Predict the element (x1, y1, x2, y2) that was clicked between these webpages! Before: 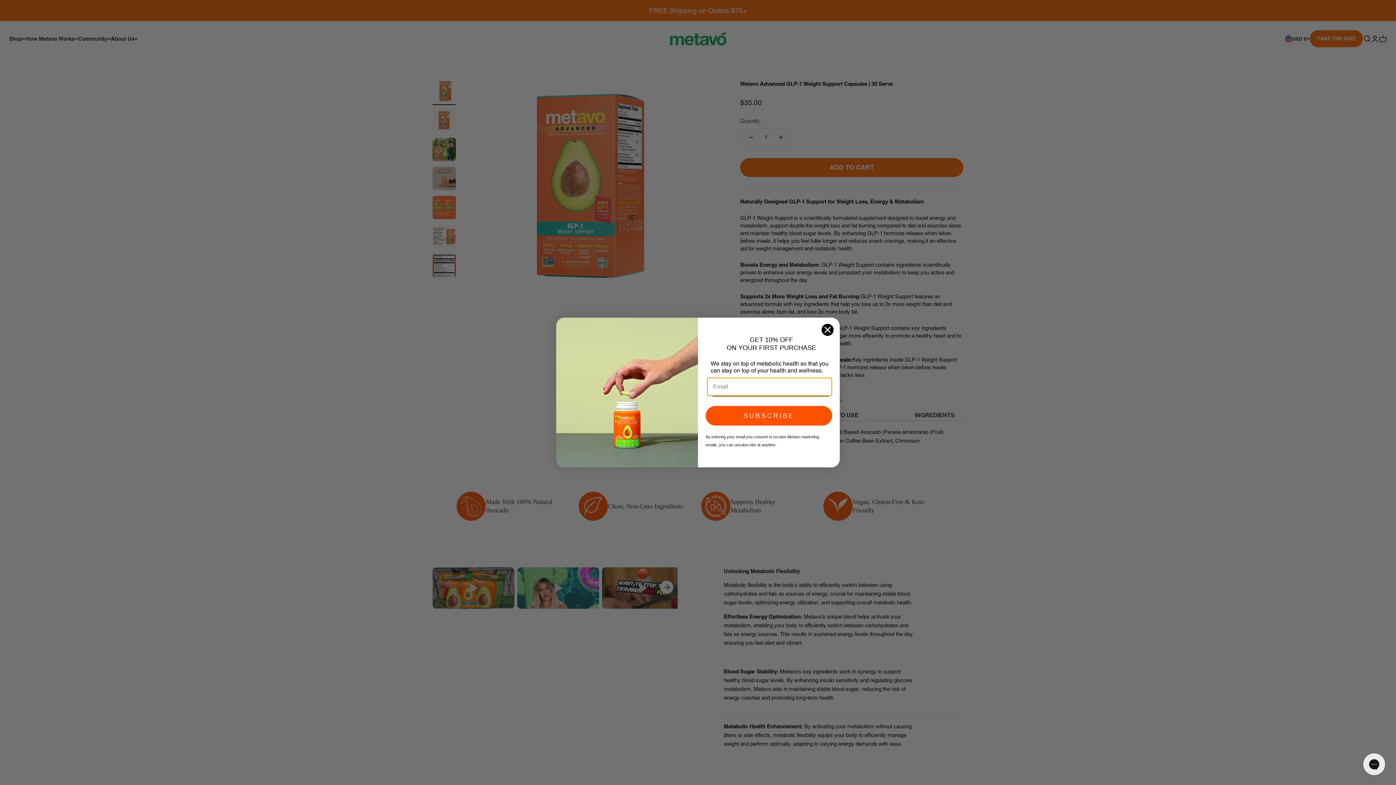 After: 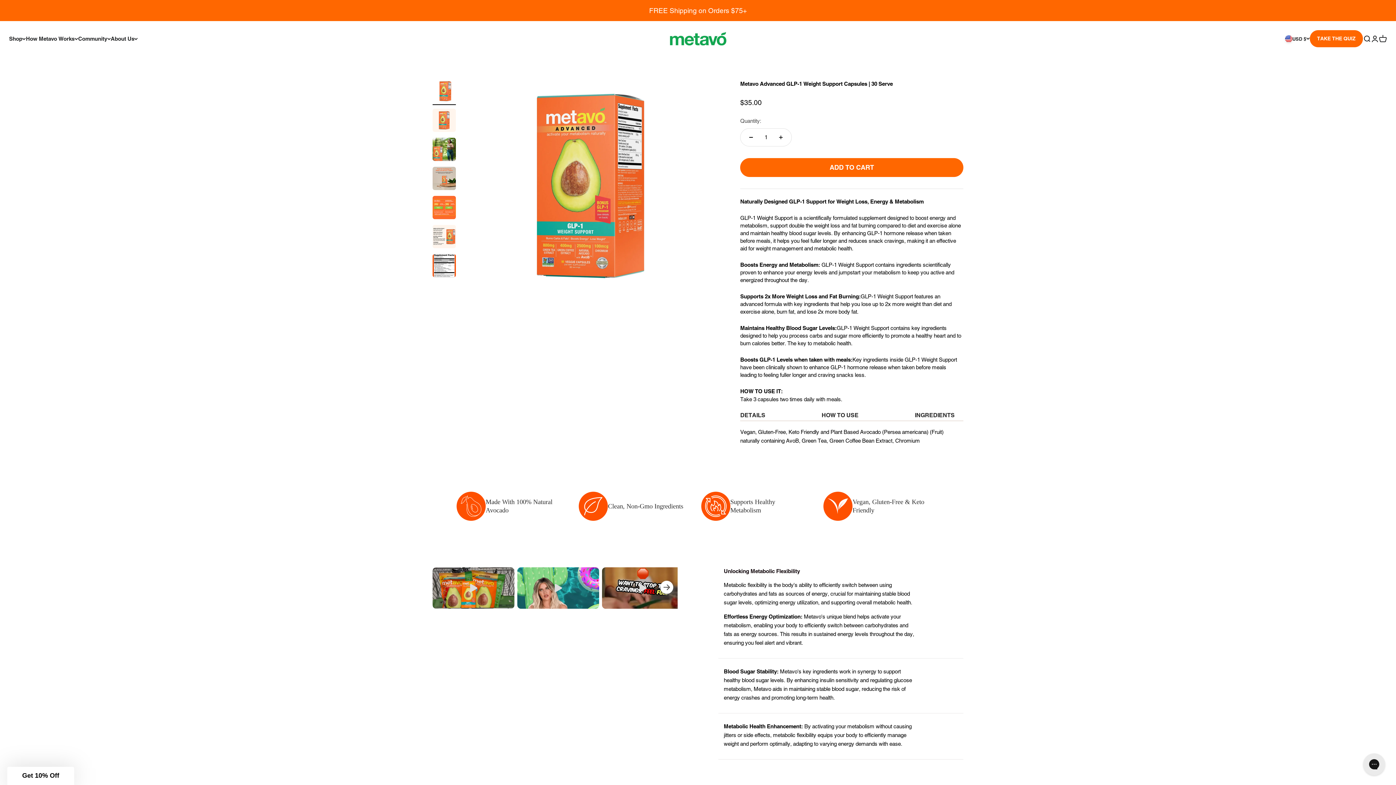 Action: label: Close dialog bbox: (821, 323, 834, 336)